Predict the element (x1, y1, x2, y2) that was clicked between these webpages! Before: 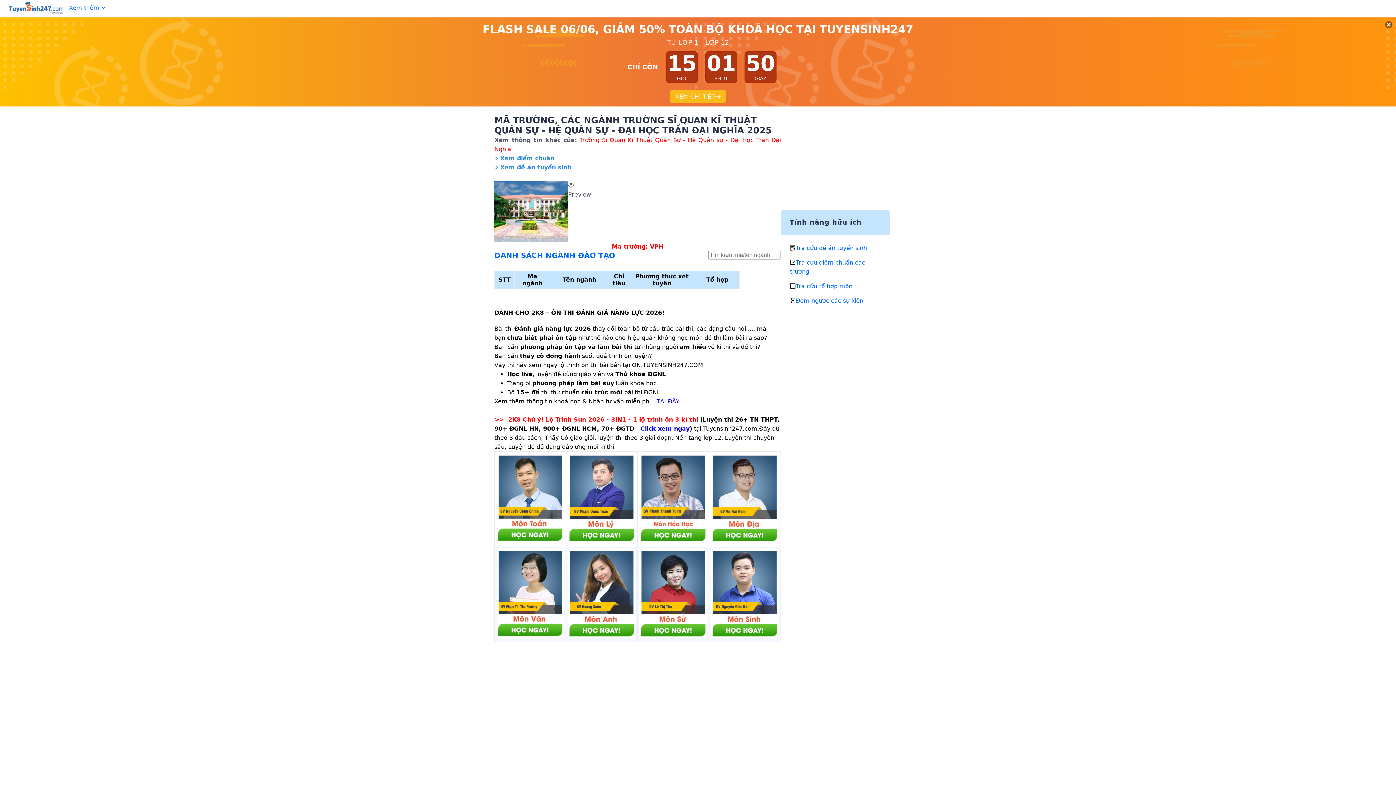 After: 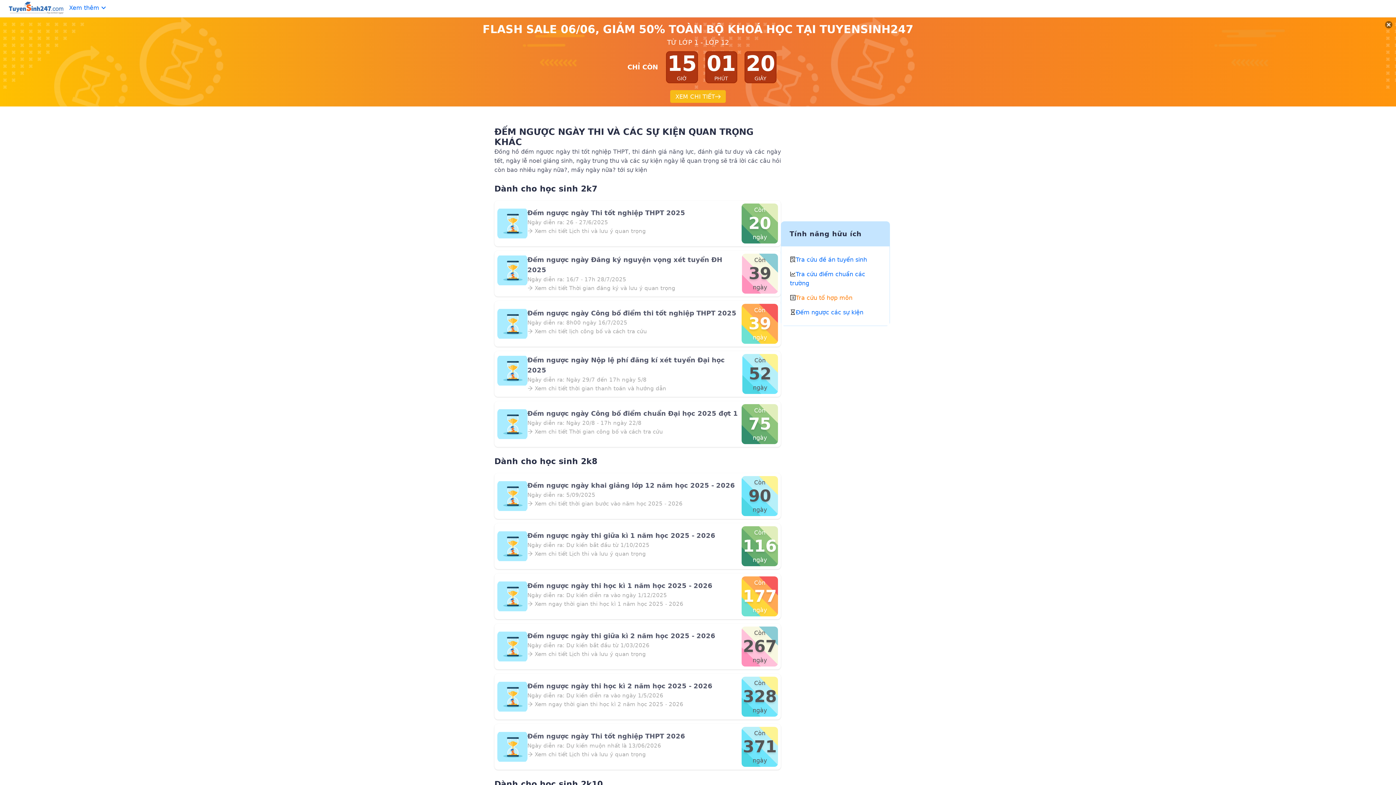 Action: bbox: (796, 208, 863, 215) label: Đếm ngược các sự kiện